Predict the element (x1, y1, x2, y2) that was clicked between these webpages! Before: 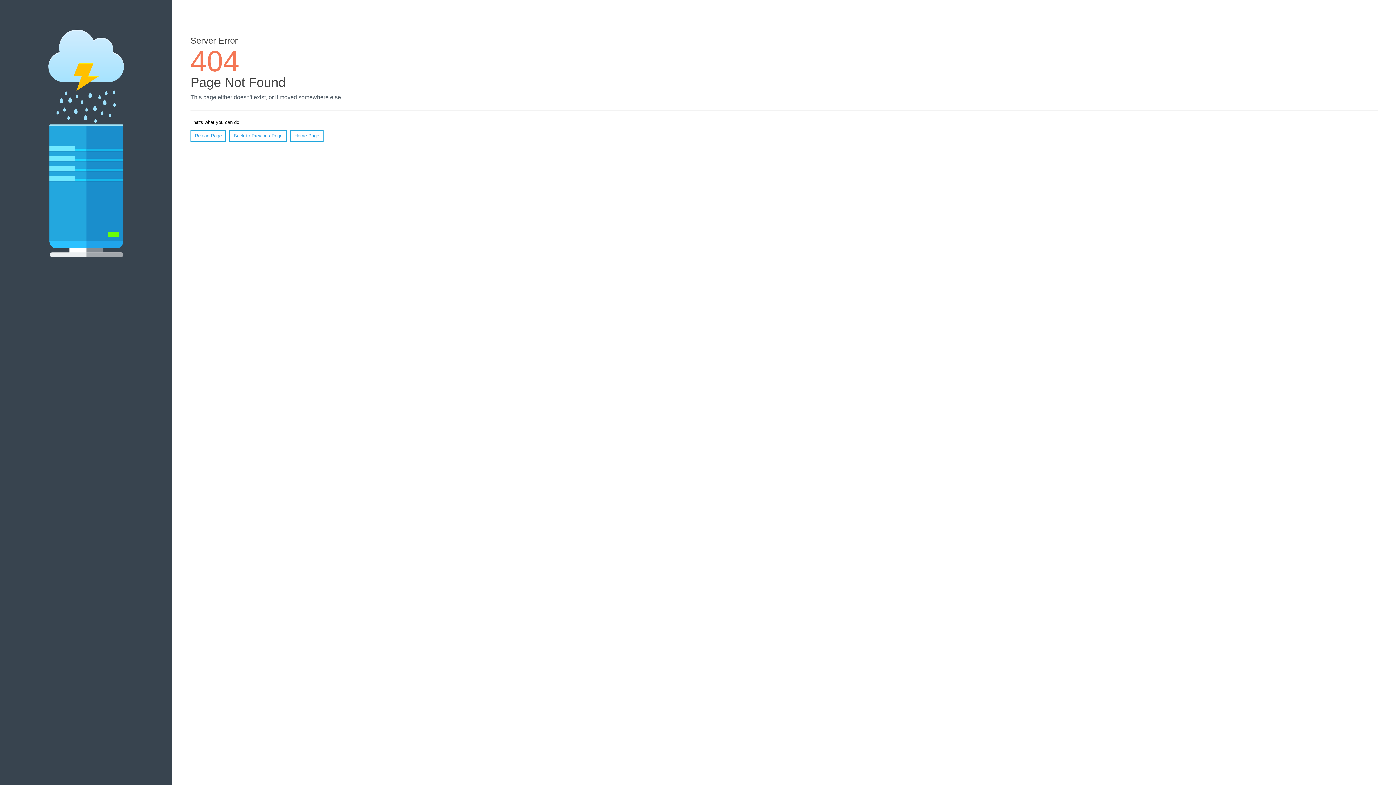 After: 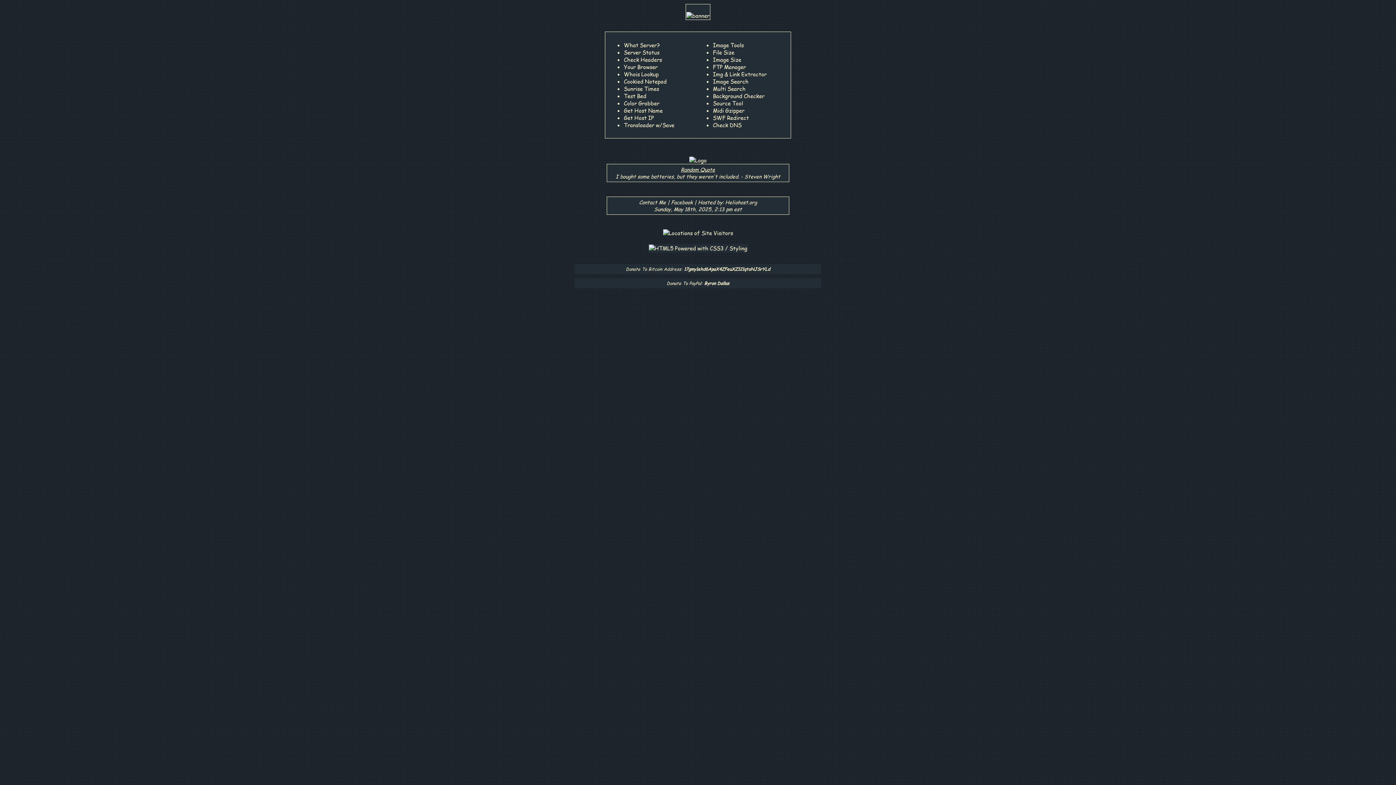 Action: label: Home Page bbox: (290, 130, 323, 141)